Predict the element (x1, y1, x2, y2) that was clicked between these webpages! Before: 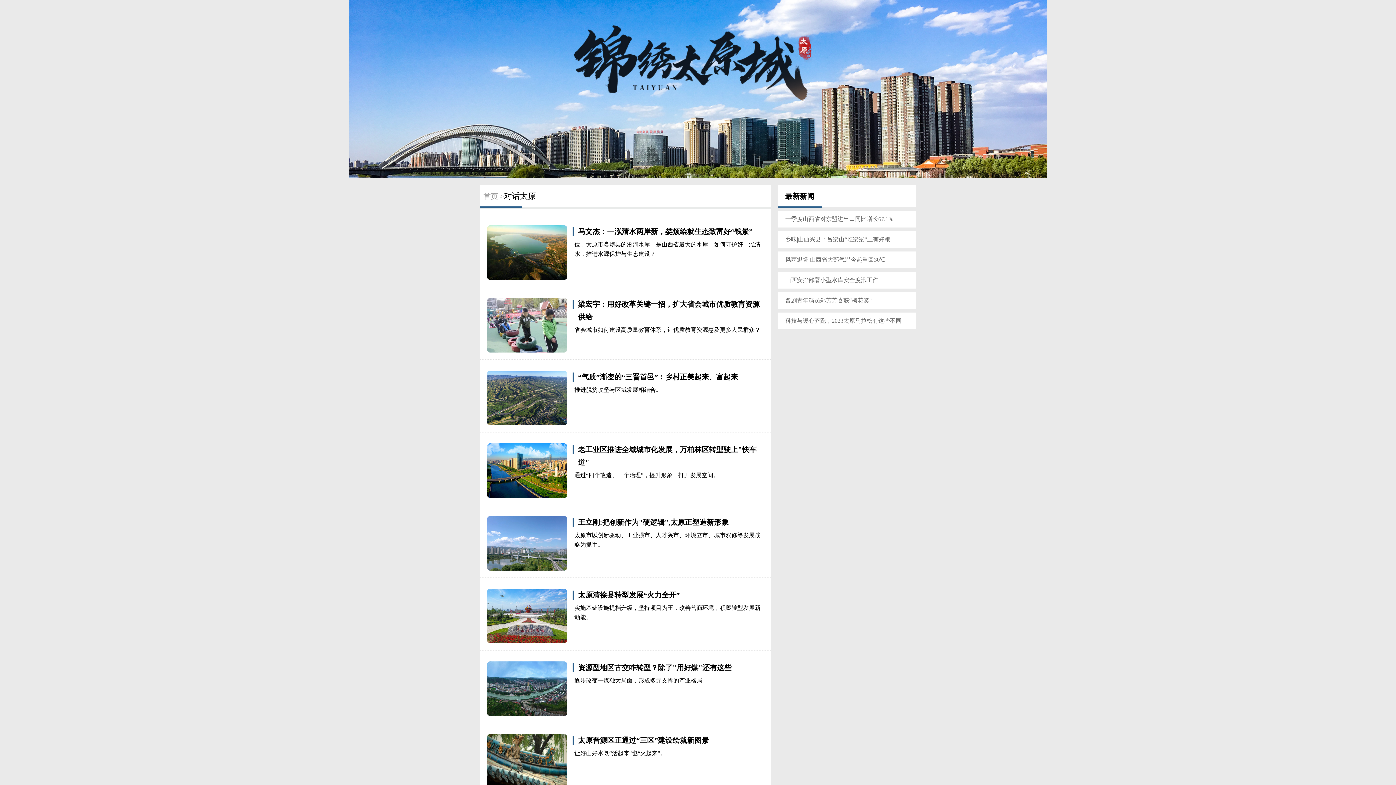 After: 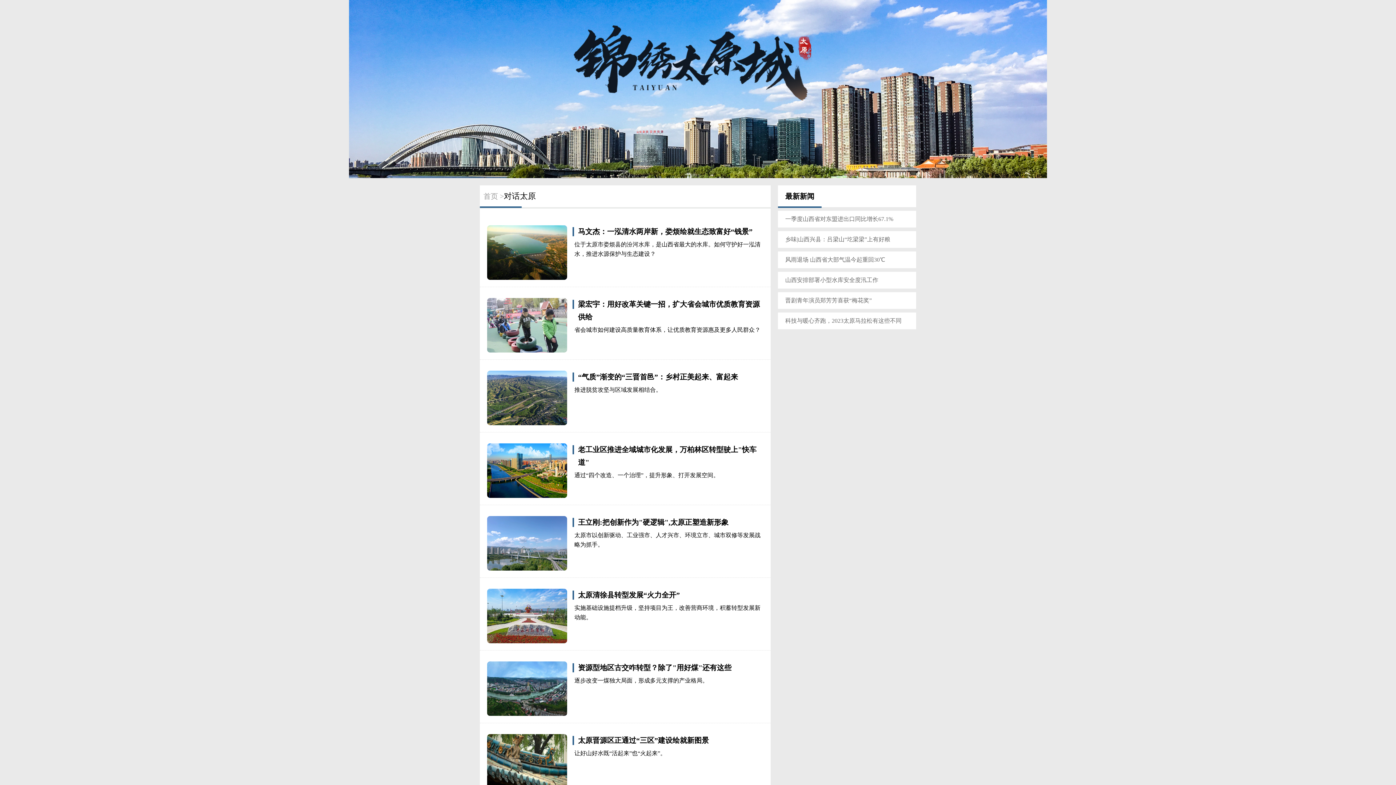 Action: bbox: (578, 518, 728, 526) label: 王立刚:把创新作为"硬逻辑",太原正塑造新形象